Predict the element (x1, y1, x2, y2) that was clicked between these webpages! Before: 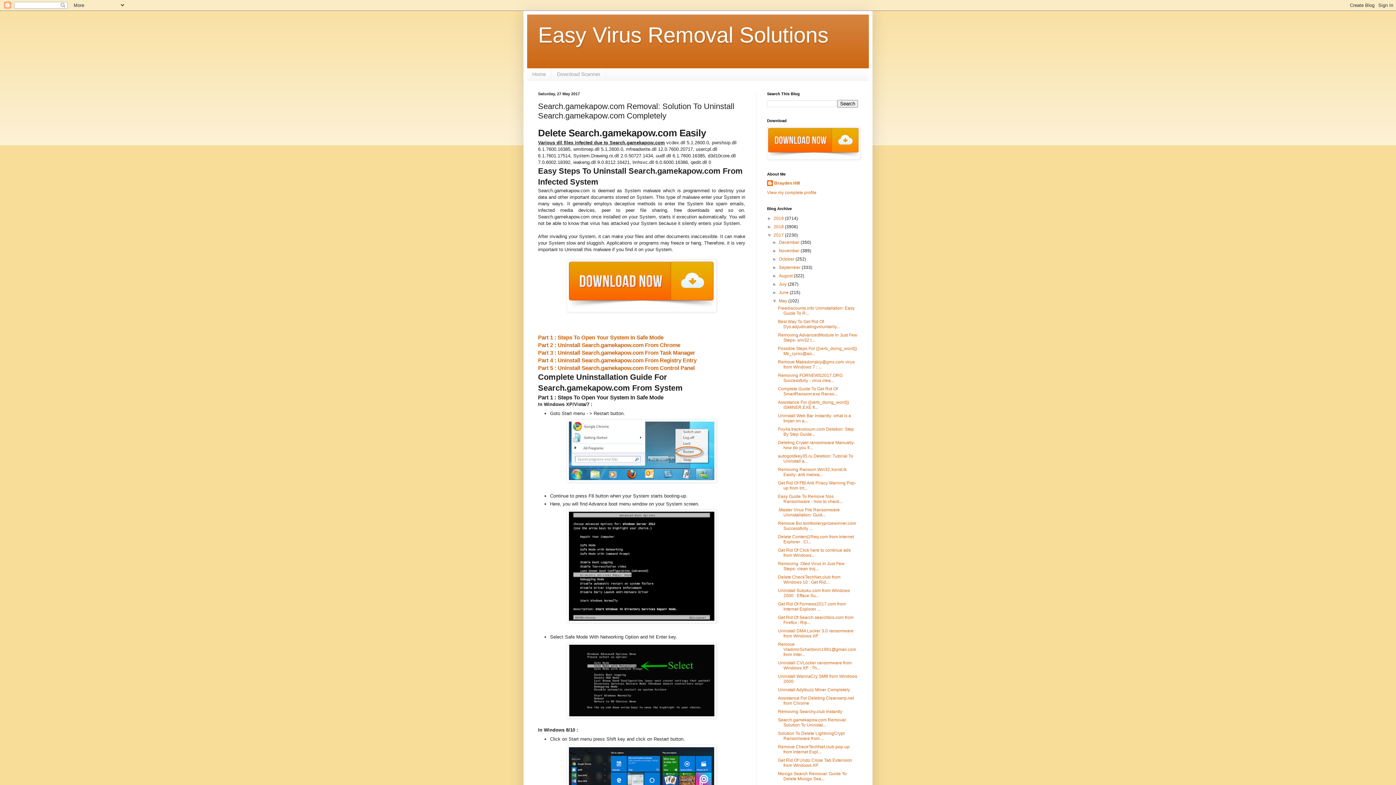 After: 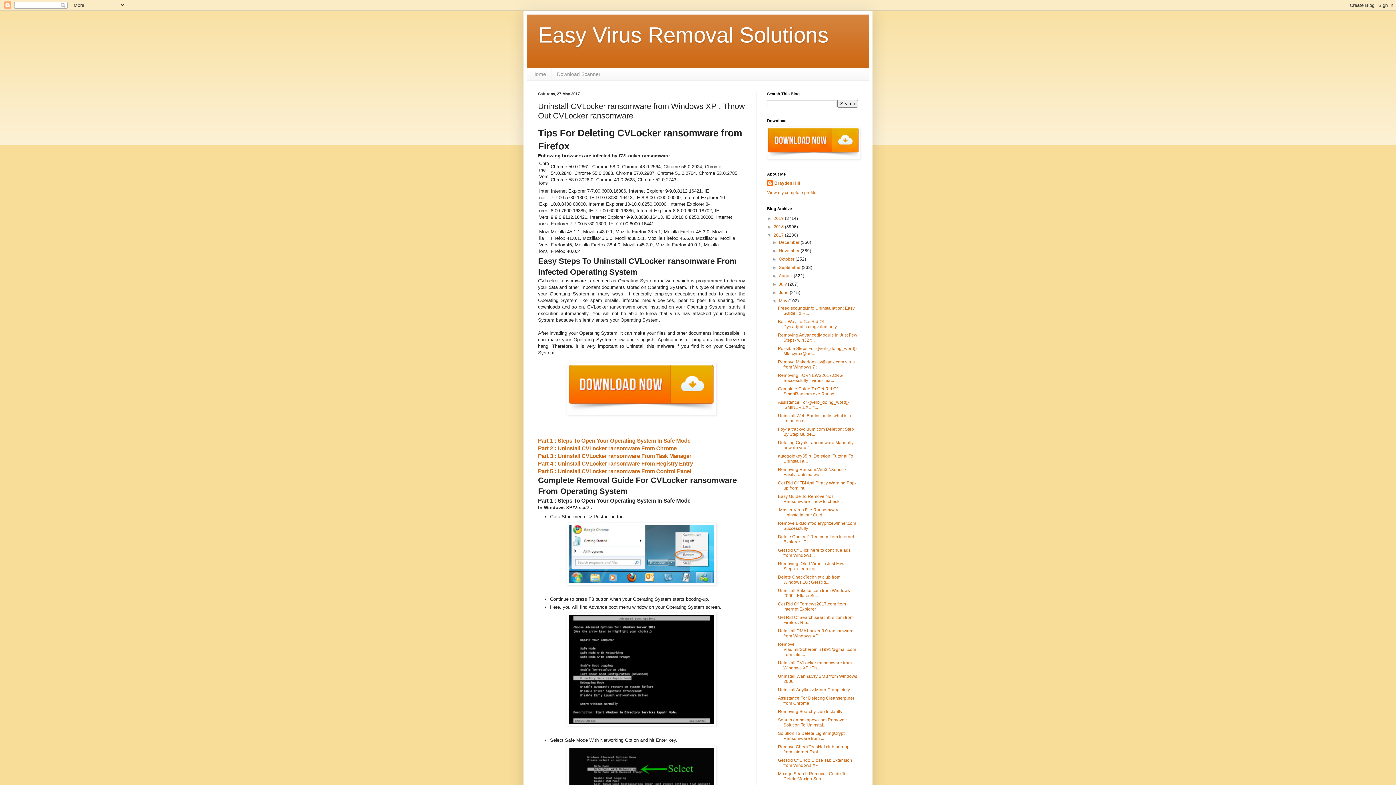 Action: label: Uninstall CVLocker ransomware from Windows XP : Th... bbox: (778, 660, 851, 670)